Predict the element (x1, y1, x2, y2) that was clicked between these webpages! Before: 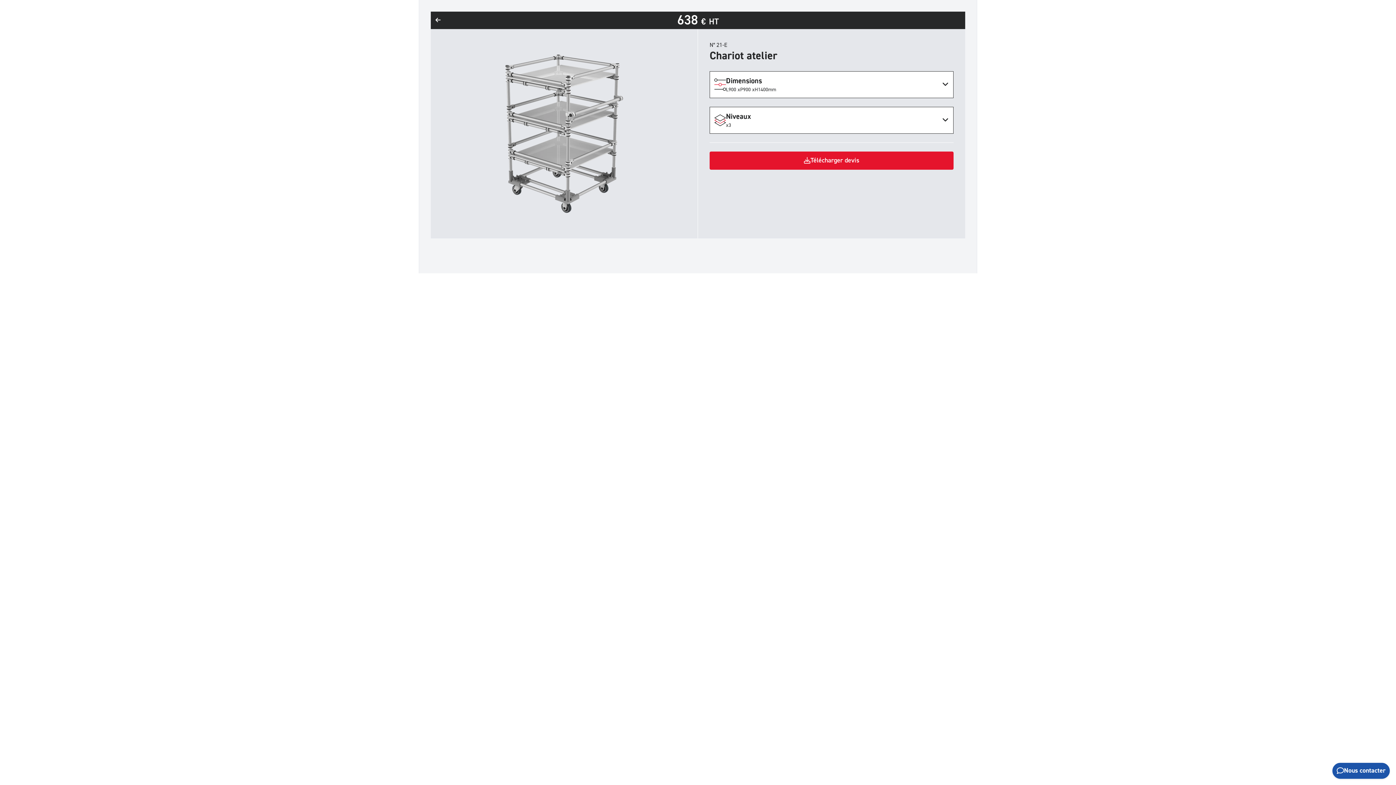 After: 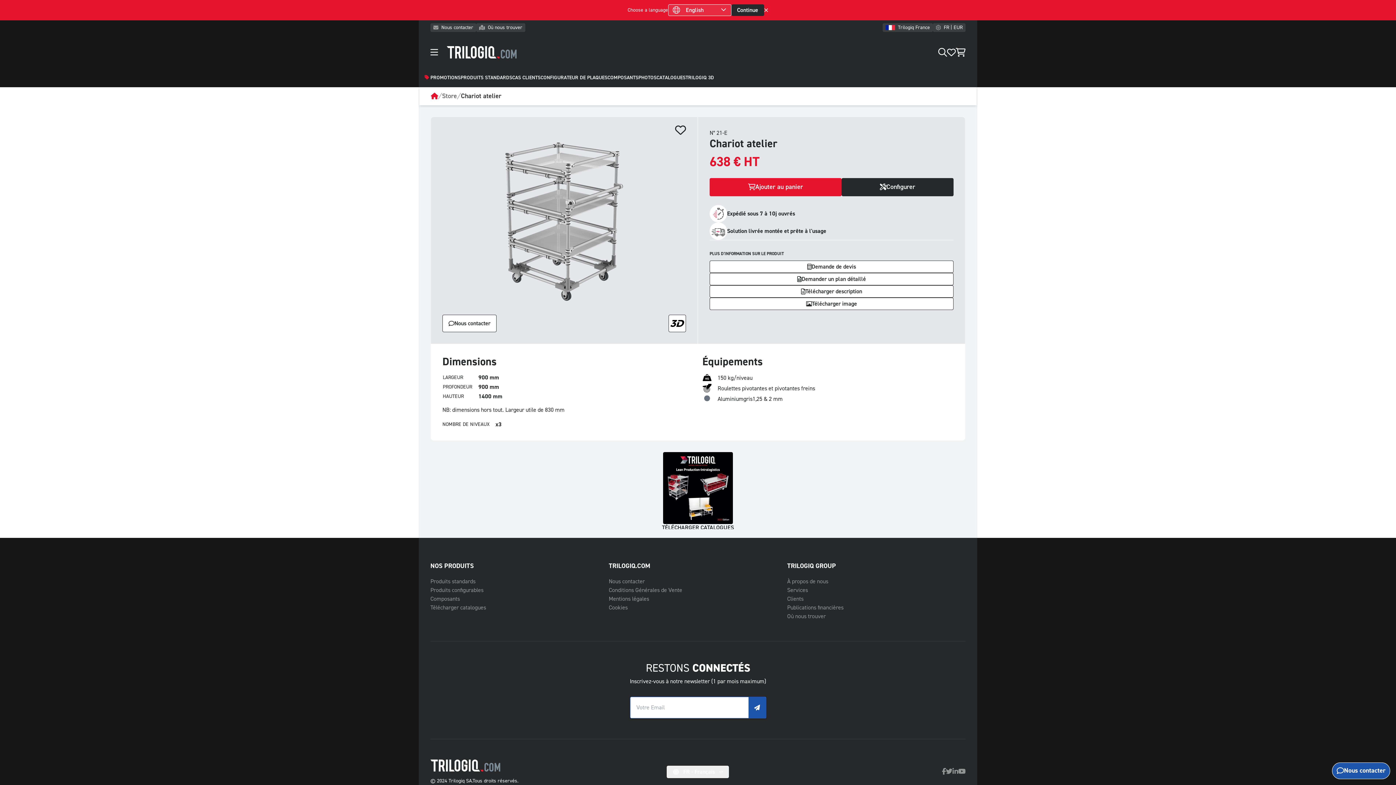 Action: bbox: (430, 16, 445, 24)